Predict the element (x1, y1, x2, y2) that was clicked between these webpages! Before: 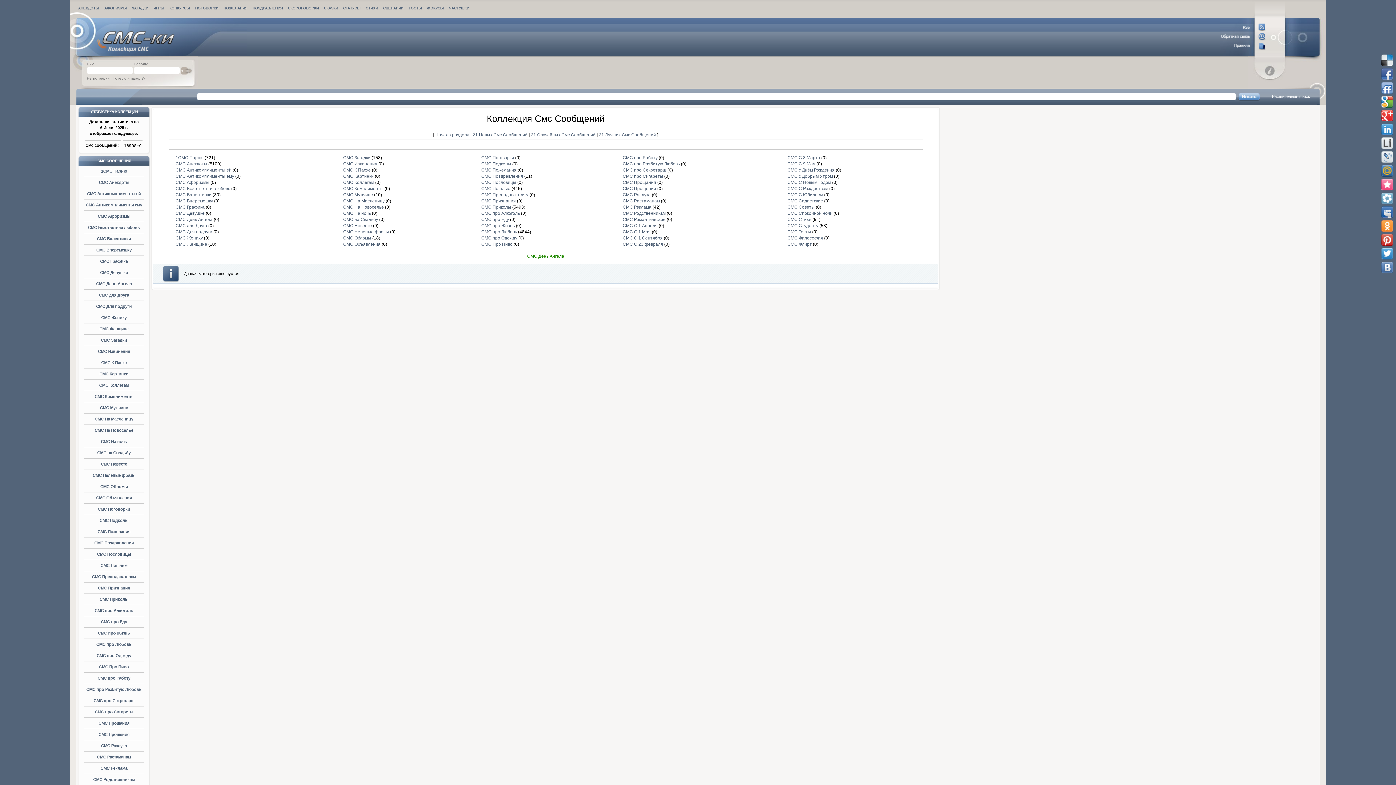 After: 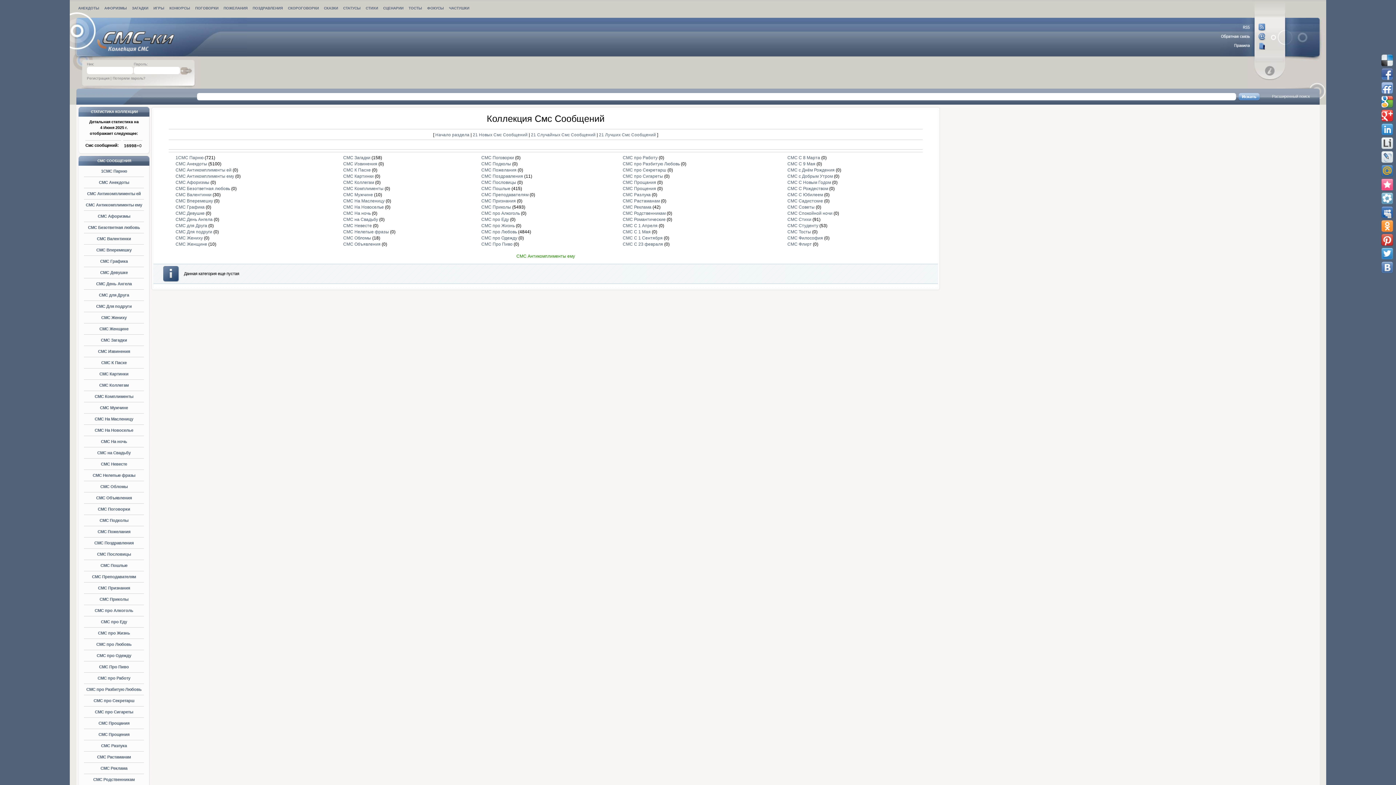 Action: bbox: (175, 173, 234, 179) label: СМС Антикомплименты ему